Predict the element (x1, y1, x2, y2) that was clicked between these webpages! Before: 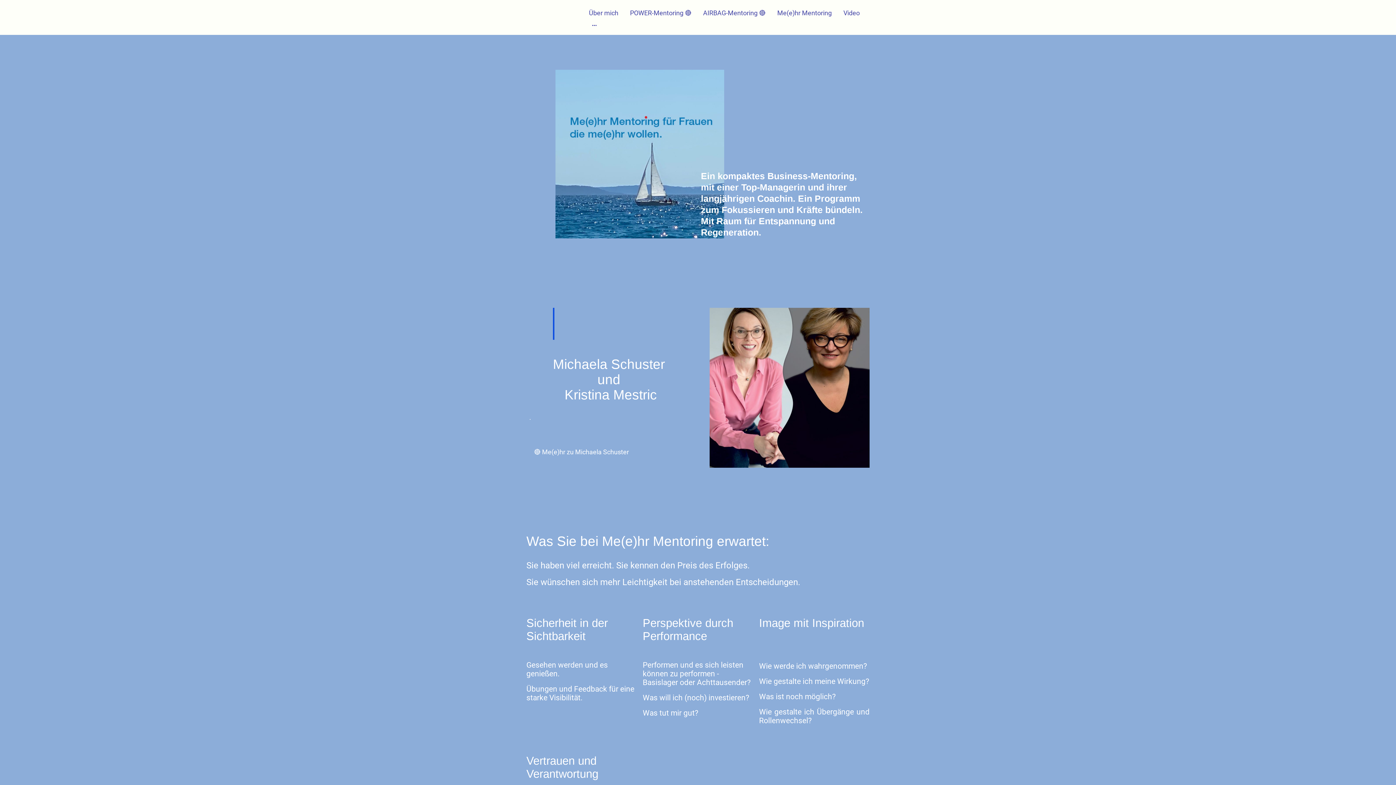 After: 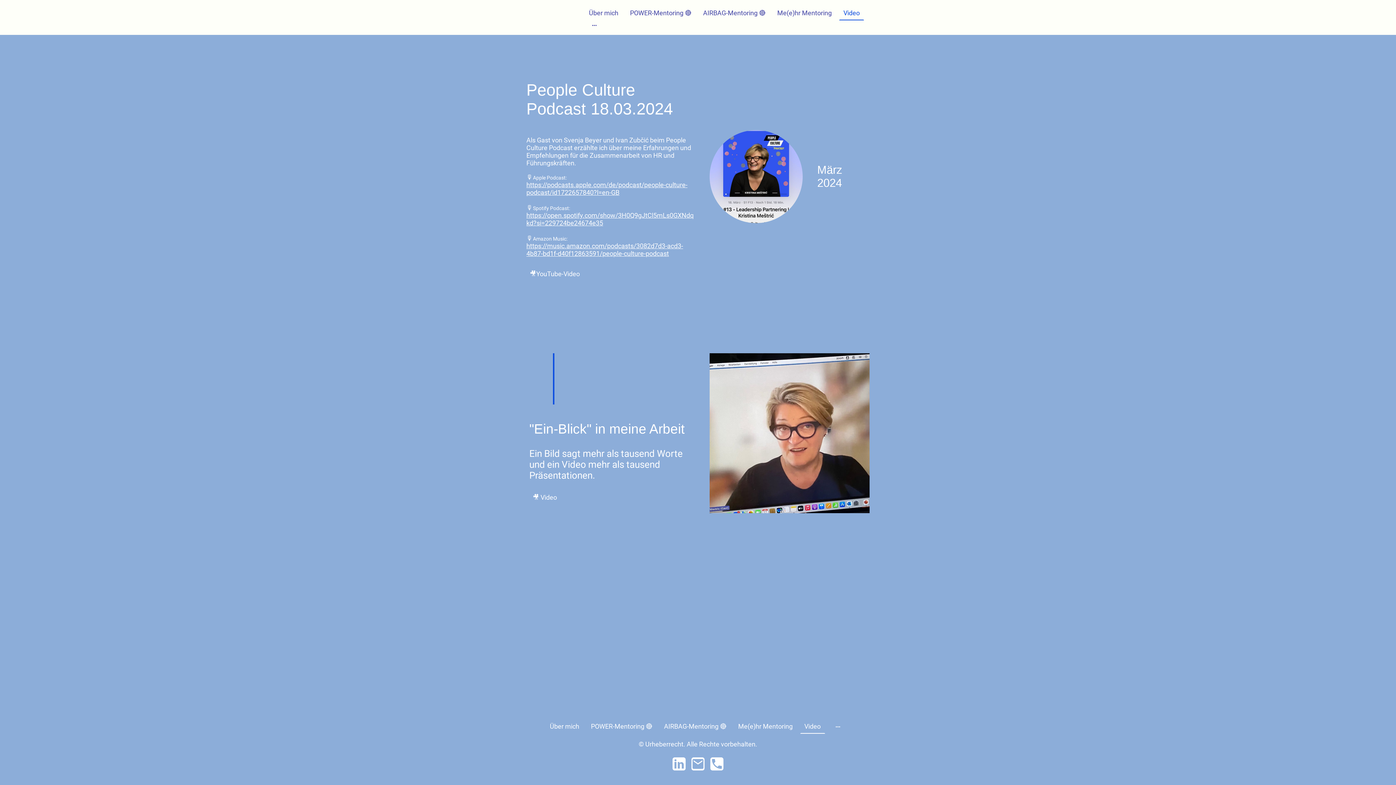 Action: bbox: (839, 6, 863, 19) label: Video